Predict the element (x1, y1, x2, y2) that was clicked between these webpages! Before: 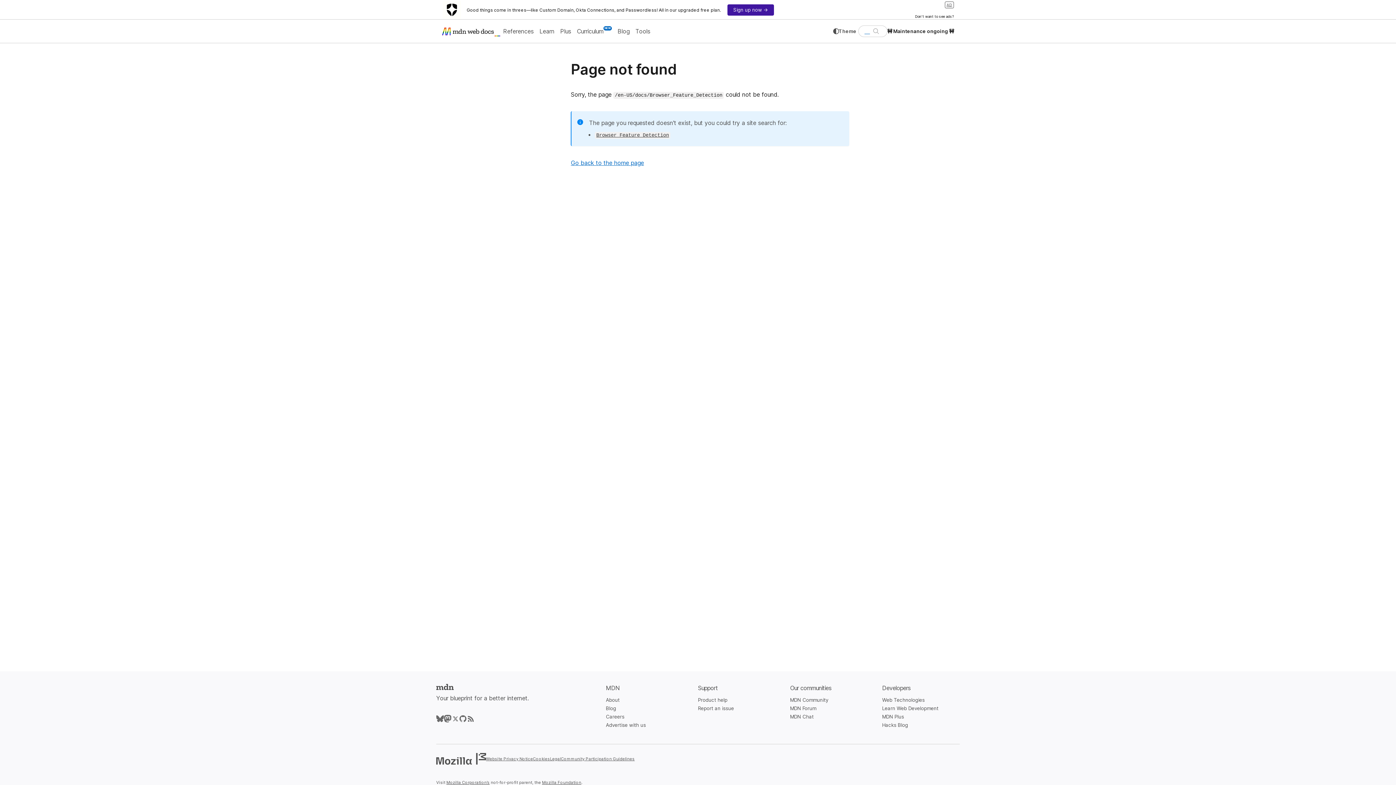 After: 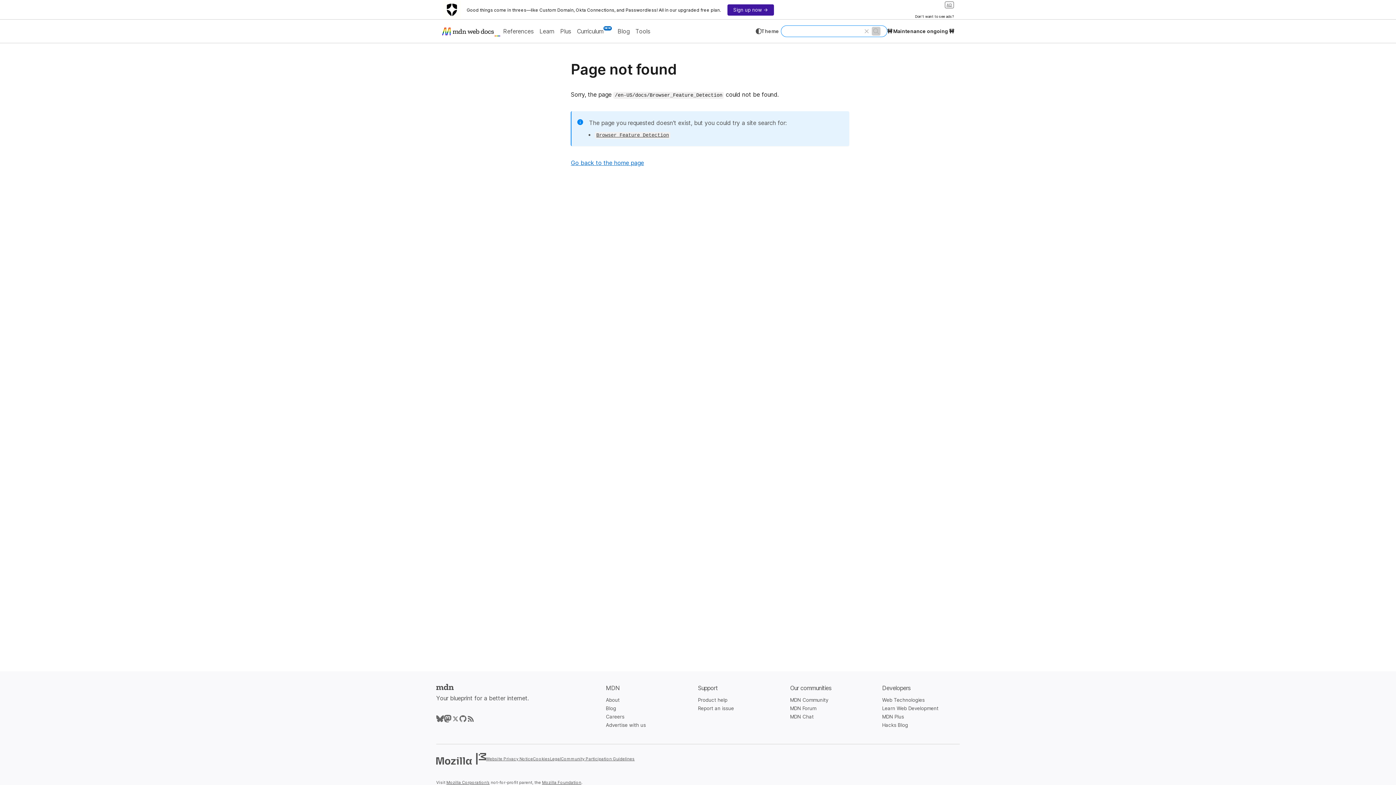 Action: bbox: (871, 26, 880, 35) label: SEARCH